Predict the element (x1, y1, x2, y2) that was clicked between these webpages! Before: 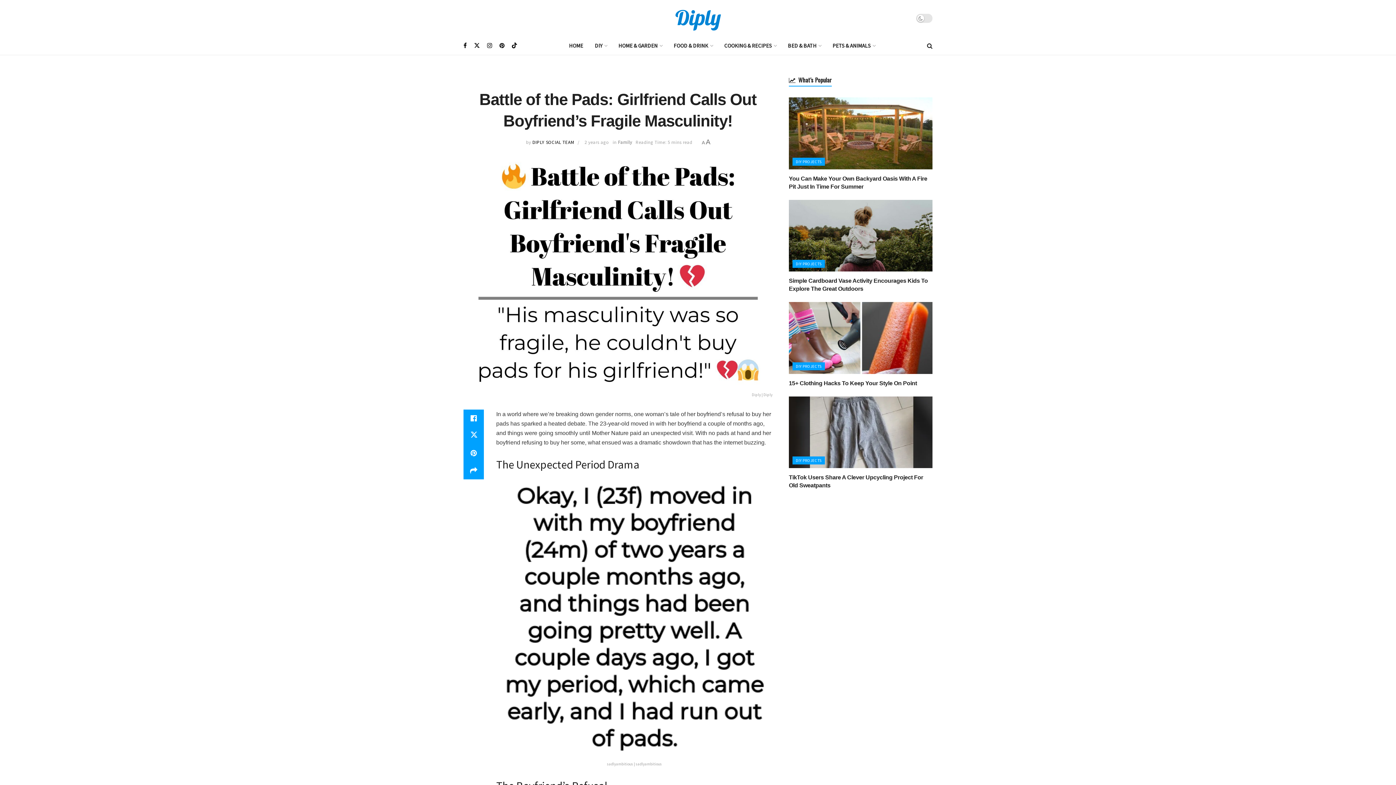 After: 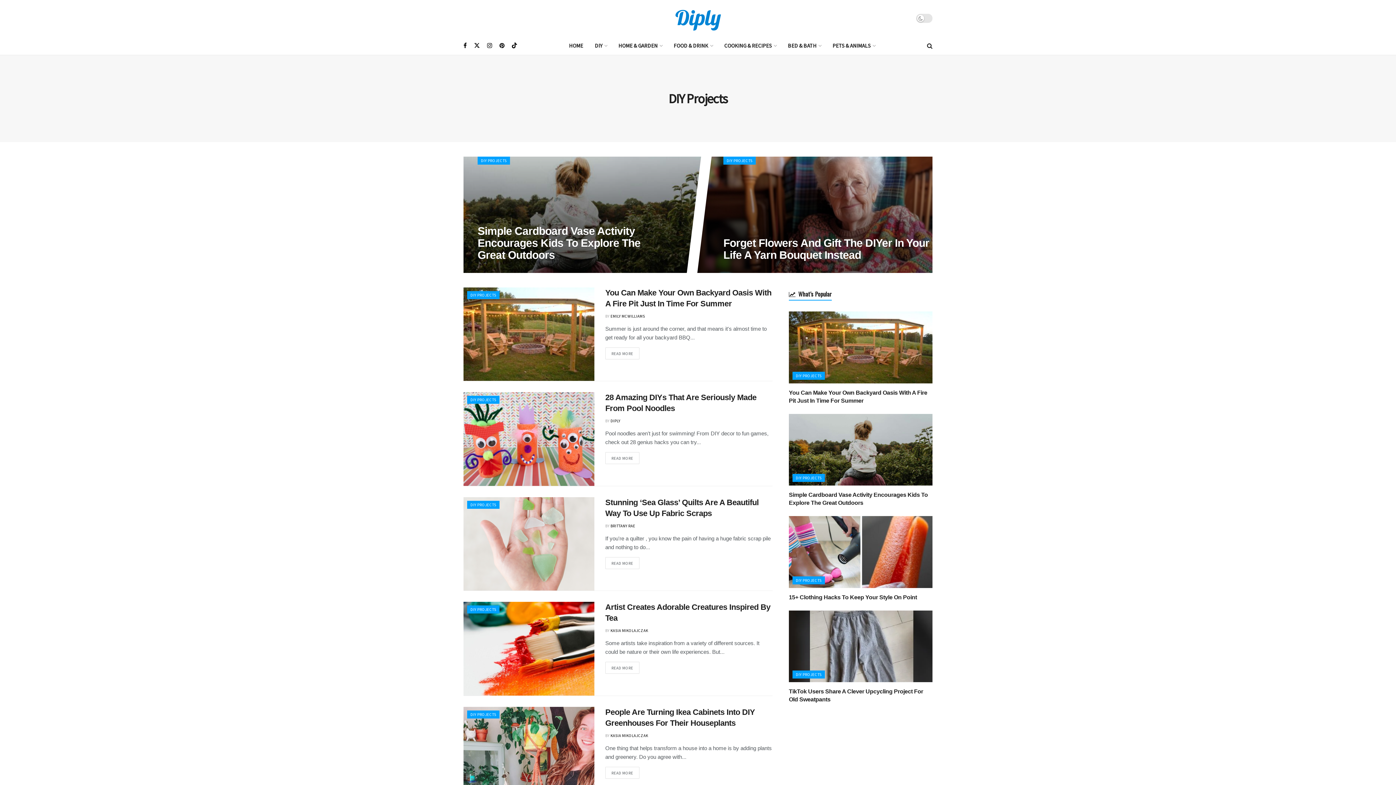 Action: bbox: (792, 456, 825, 464) label: DIY PROJECTS